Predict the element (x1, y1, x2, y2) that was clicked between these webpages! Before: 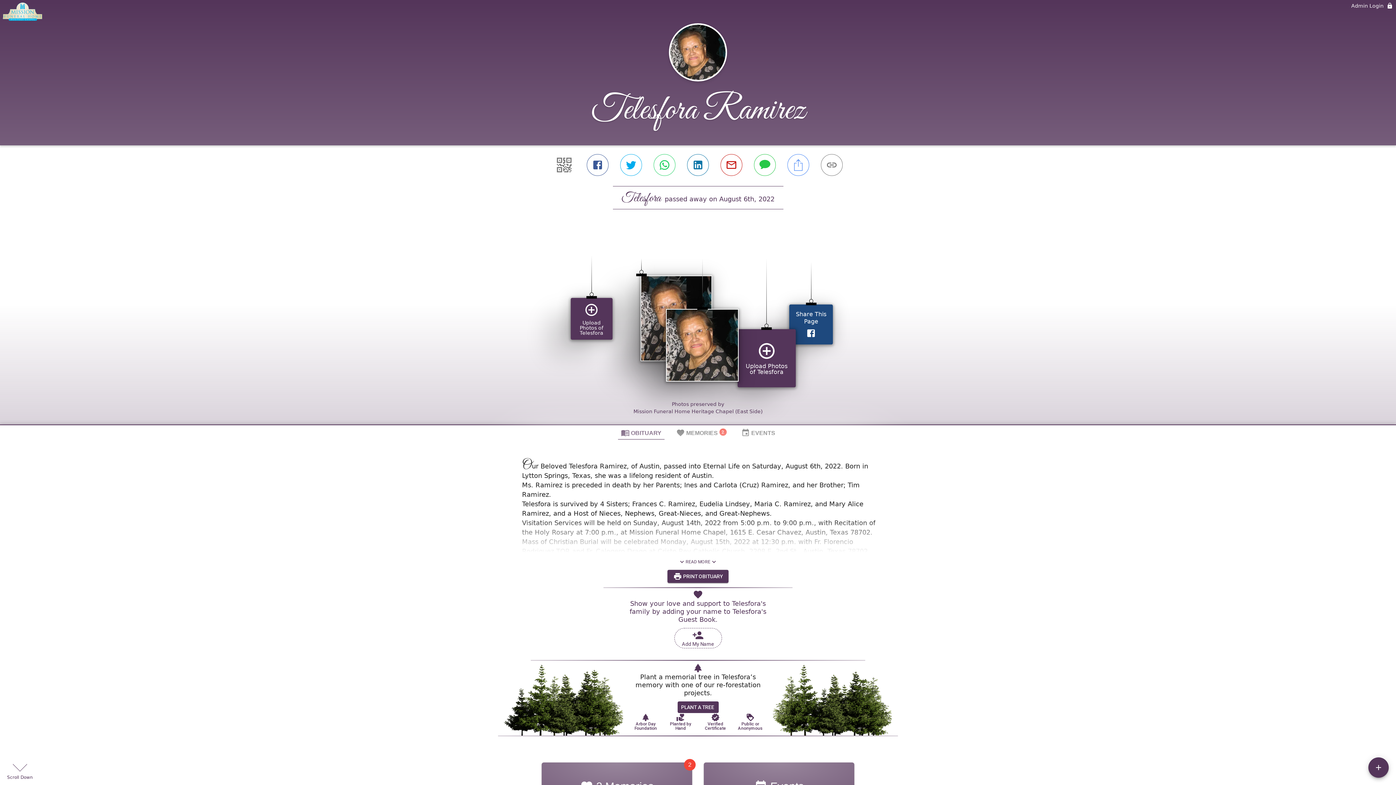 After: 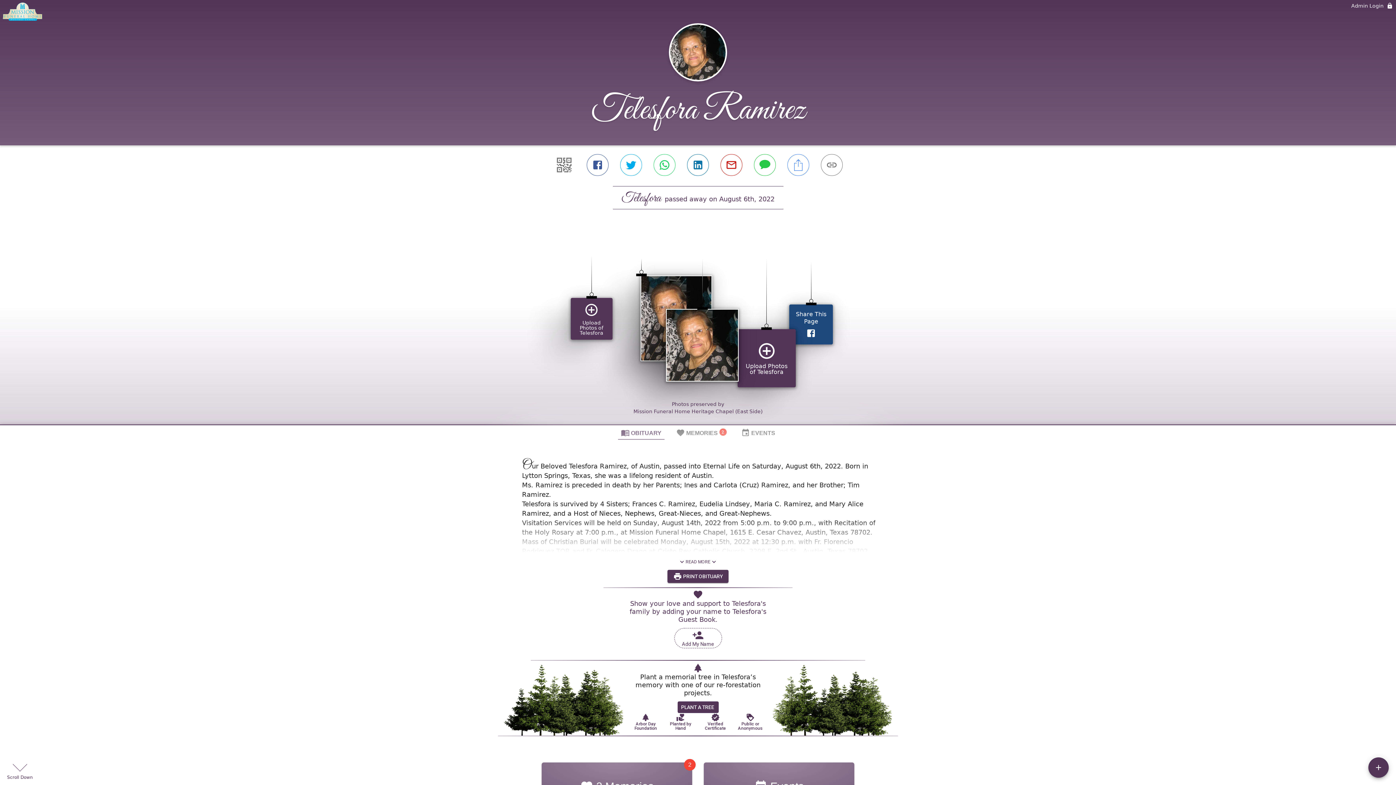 Action: label: Verified Certificate bbox: (697, 689, 720, 707)